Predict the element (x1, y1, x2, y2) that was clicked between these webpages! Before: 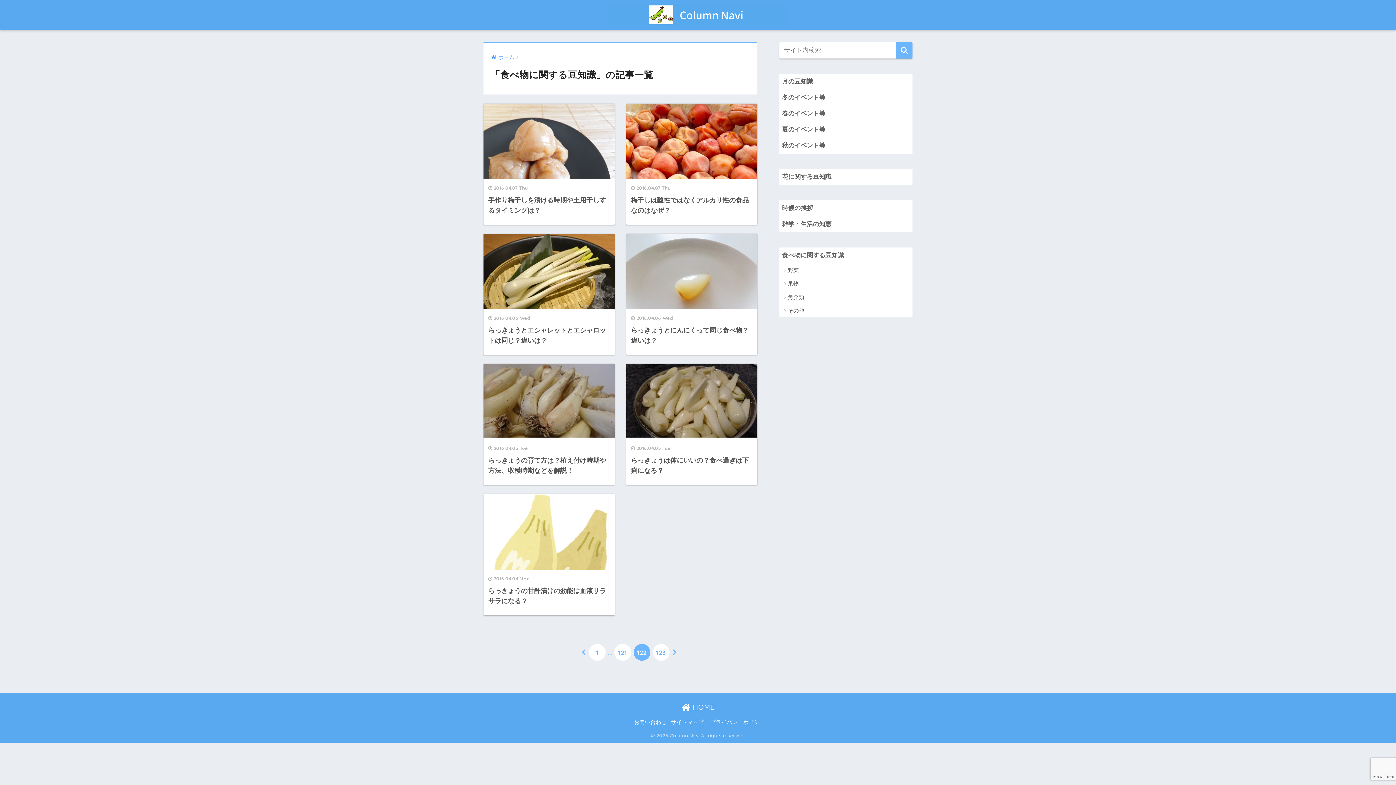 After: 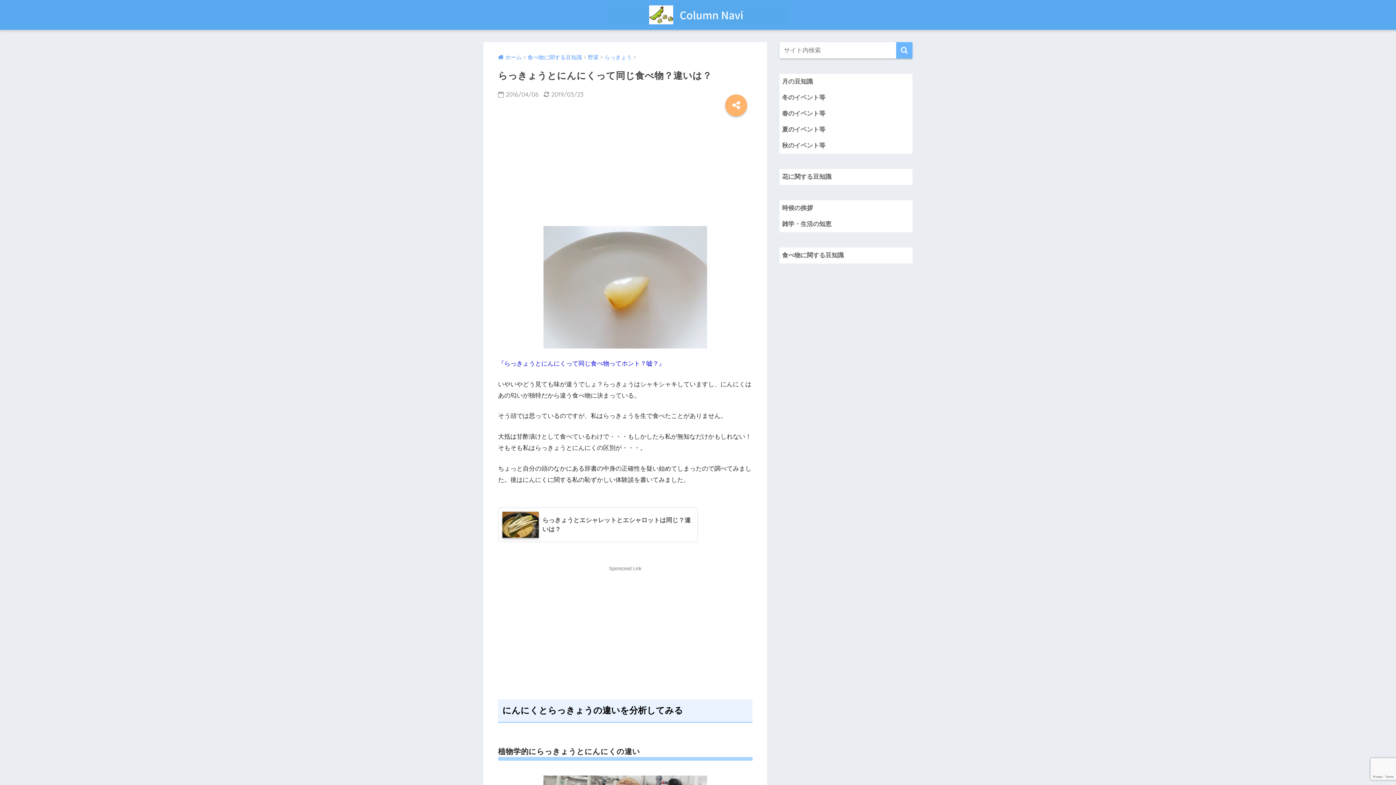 Action: label: 2016.04.06 Wed
らっきょうとにんにくって同じ食べ物？違いは？ bbox: (626, 233, 757, 355)